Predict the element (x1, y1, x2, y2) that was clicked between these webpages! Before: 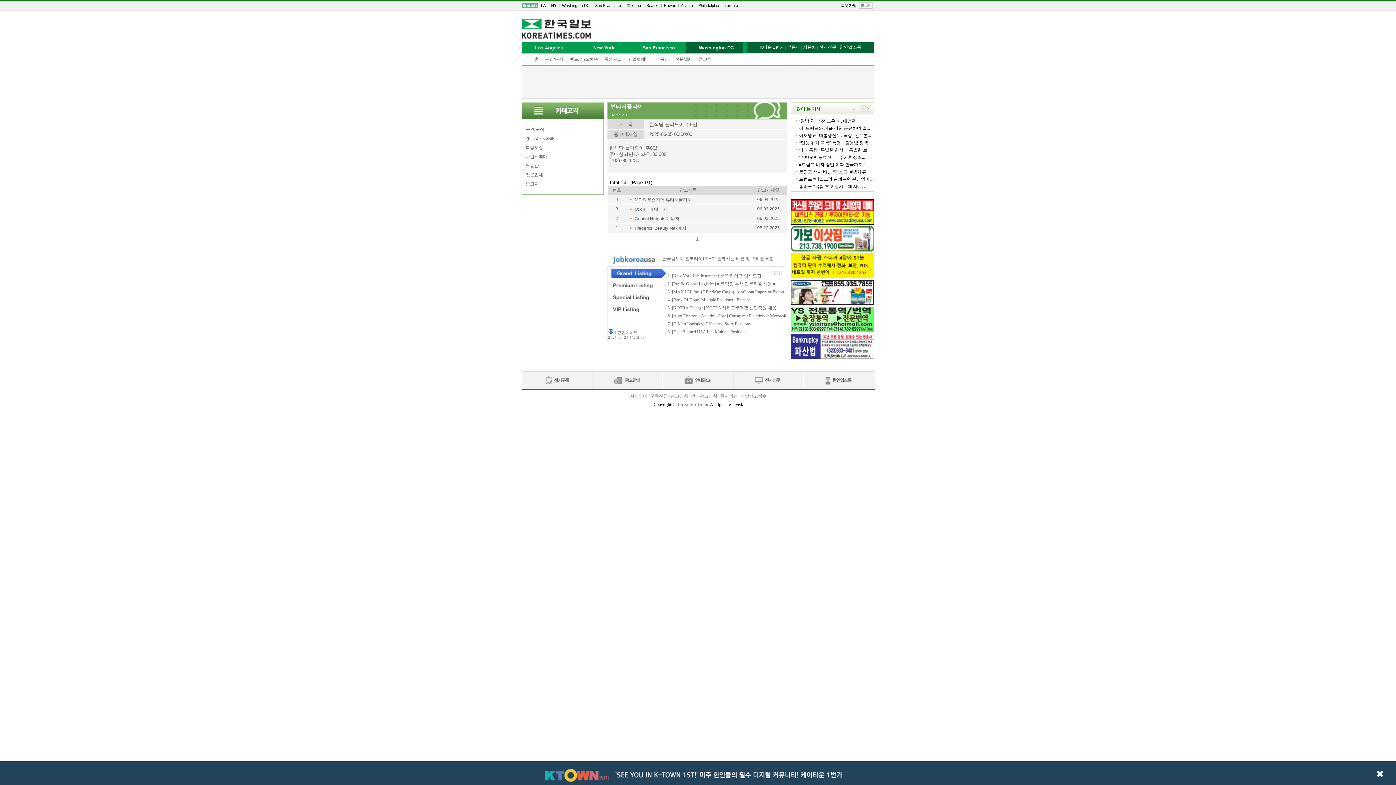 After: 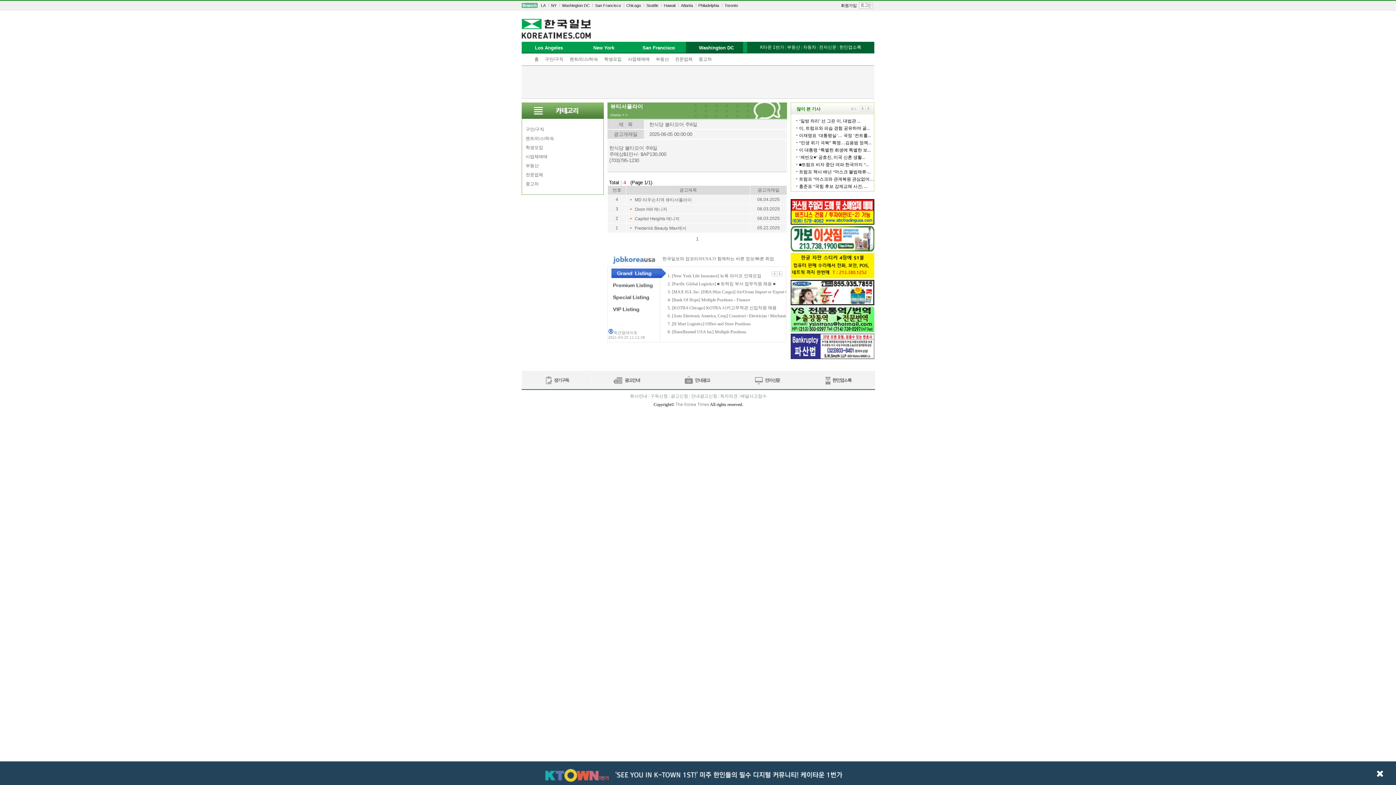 Action: label:   bbox: (628, 206, 634, 212)